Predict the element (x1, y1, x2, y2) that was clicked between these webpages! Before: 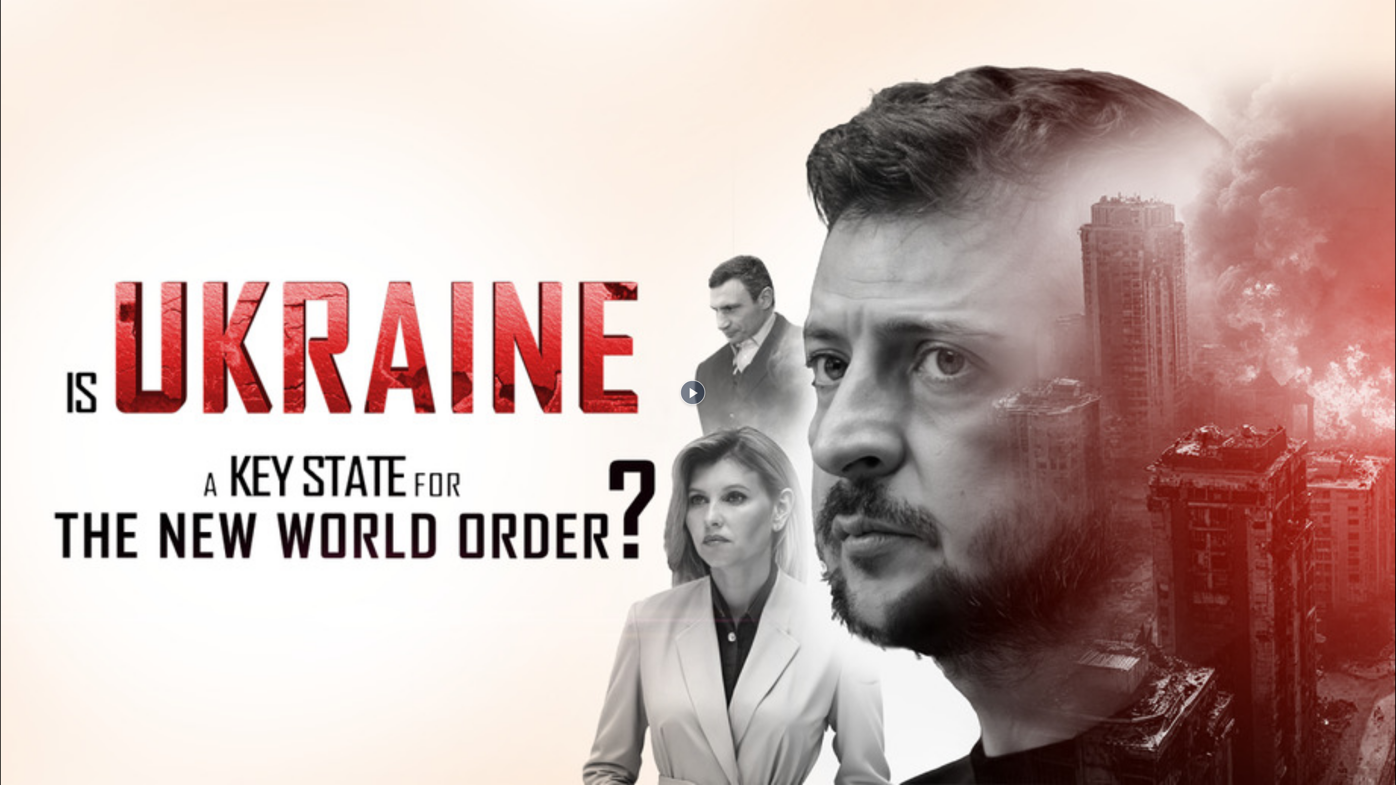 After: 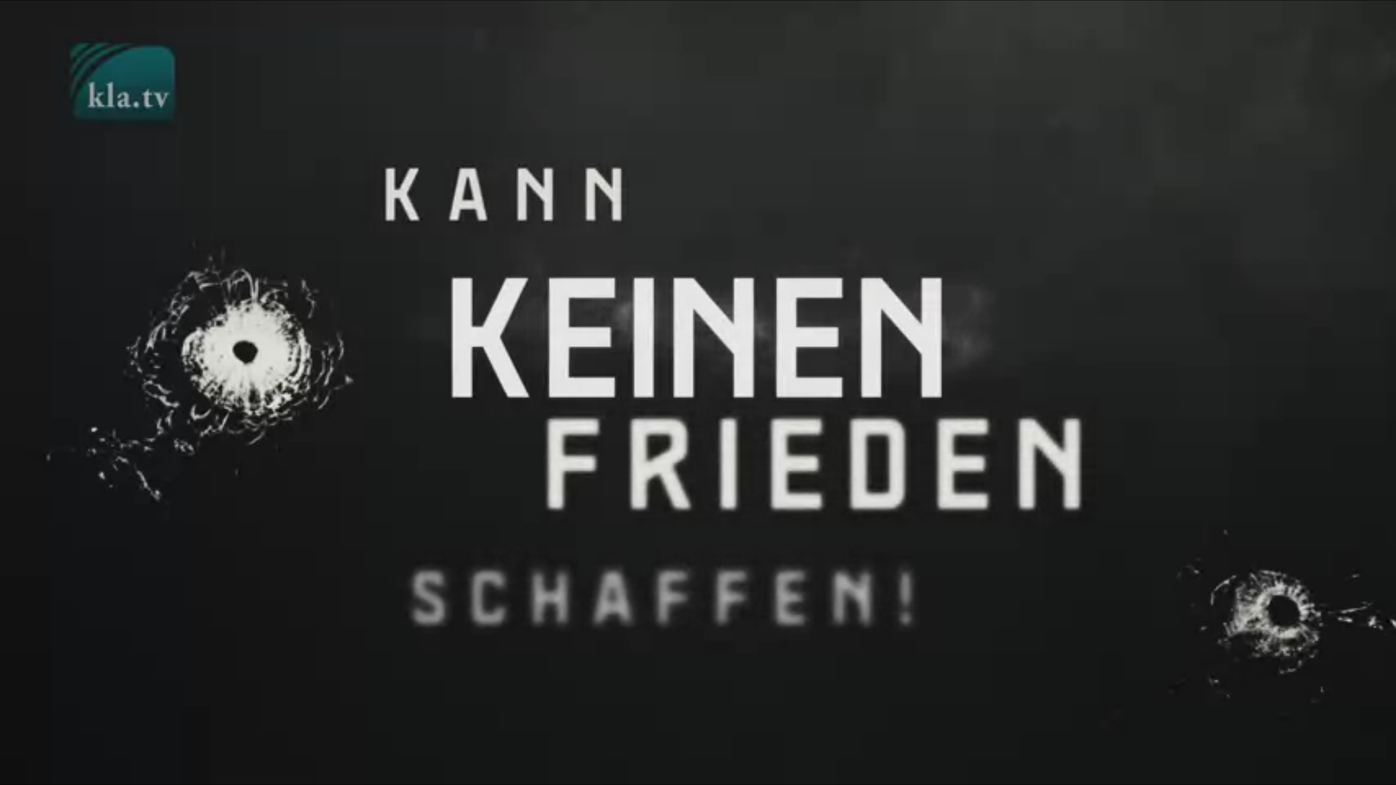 Action: label: Play Video bbox: (680, 380, 705, 405)